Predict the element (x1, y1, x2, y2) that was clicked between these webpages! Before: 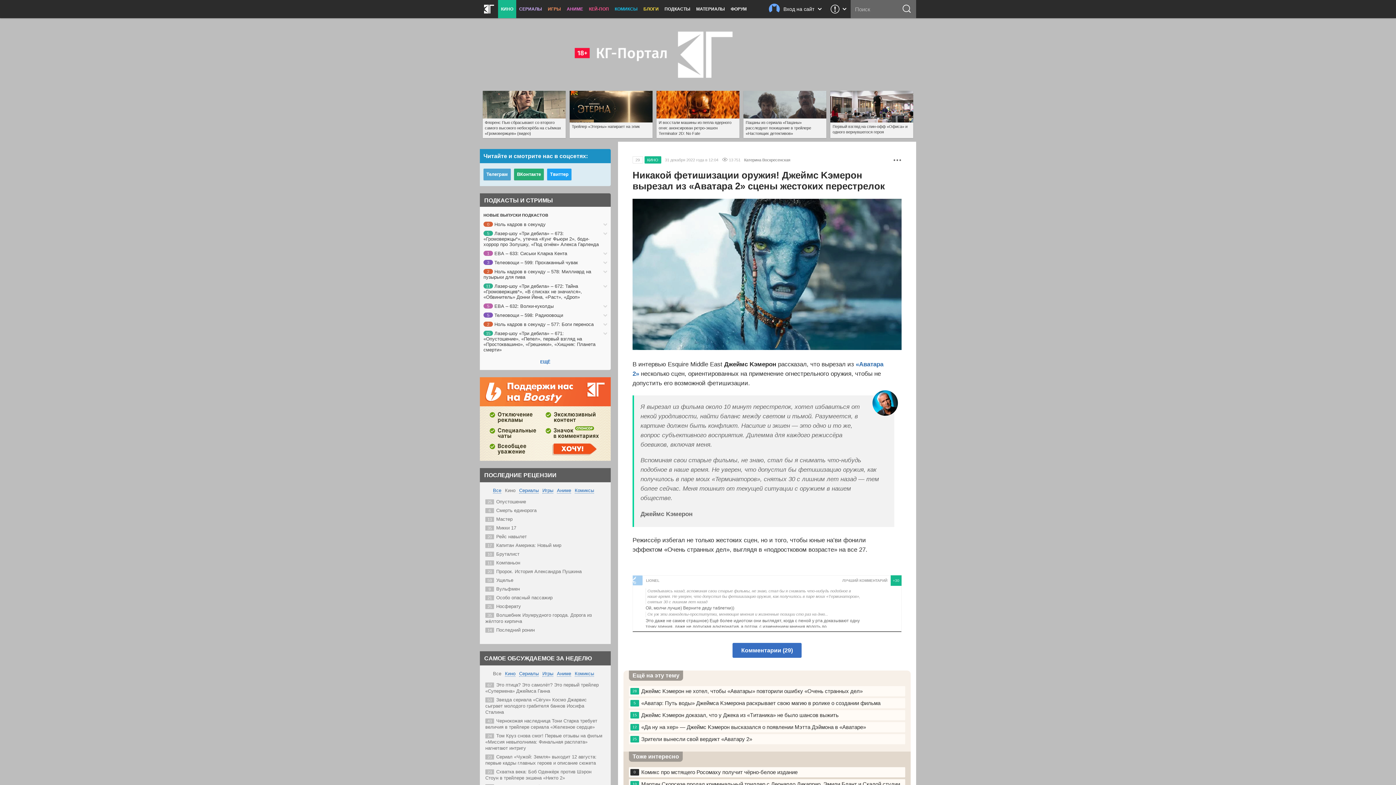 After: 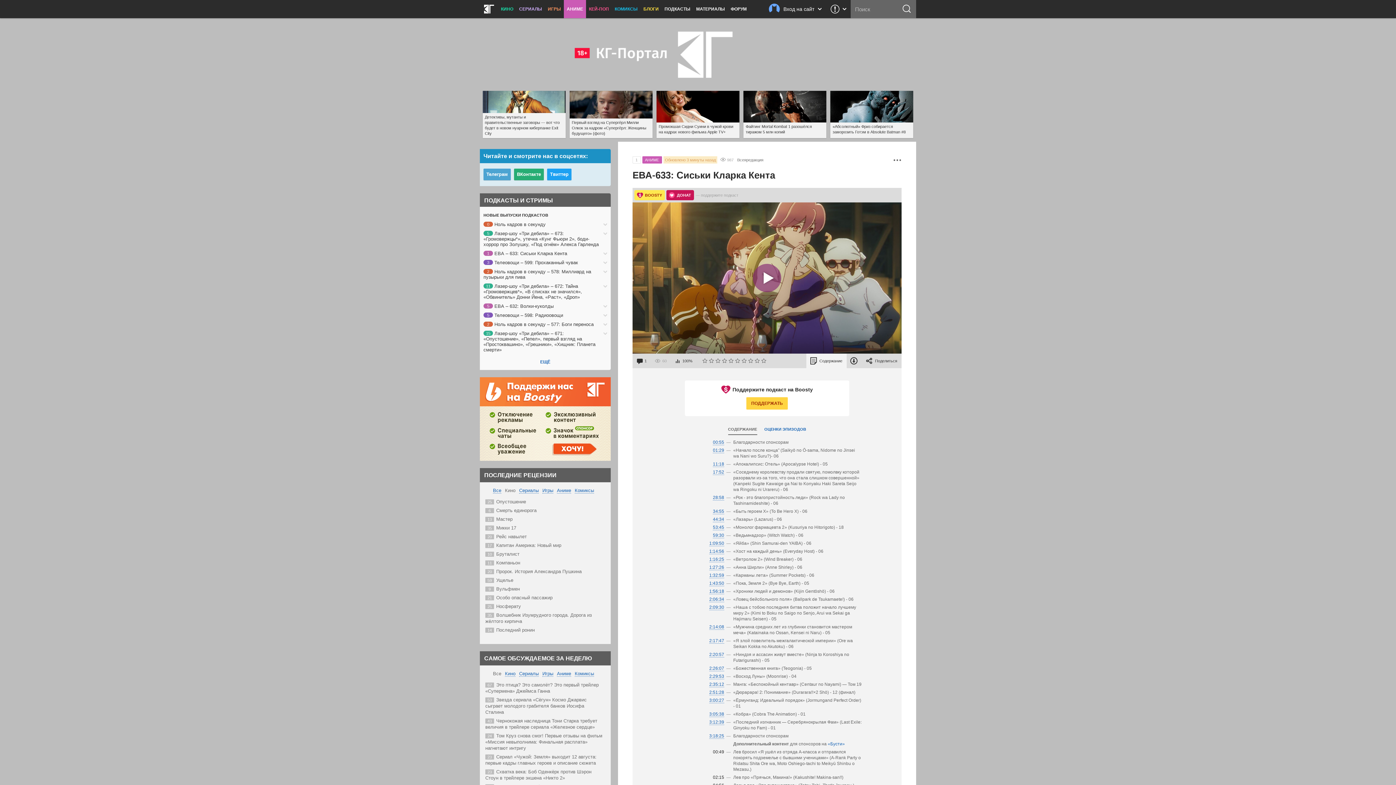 Action: label: 1ЕВА – 633: Сиськи Кларка Кента bbox: (483, 250, 600, 256)